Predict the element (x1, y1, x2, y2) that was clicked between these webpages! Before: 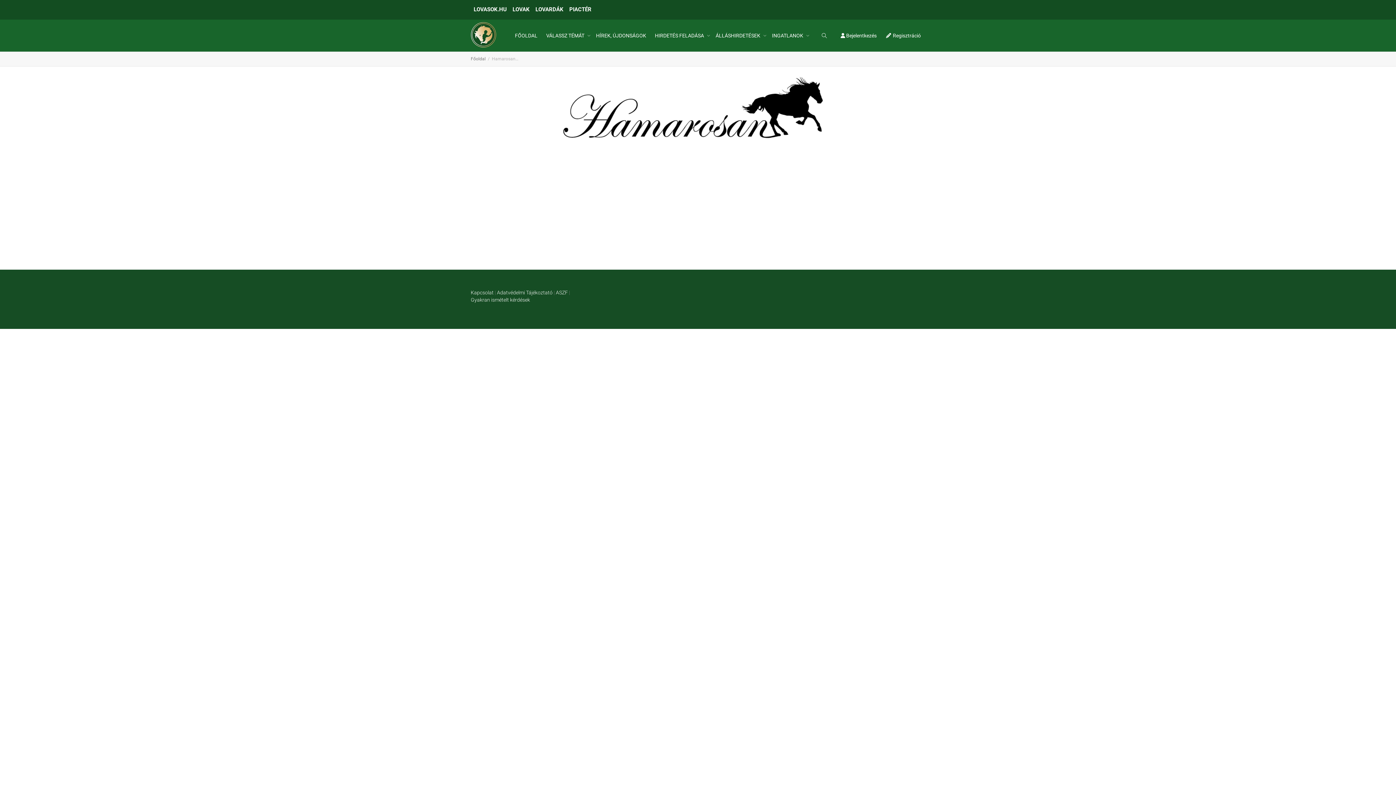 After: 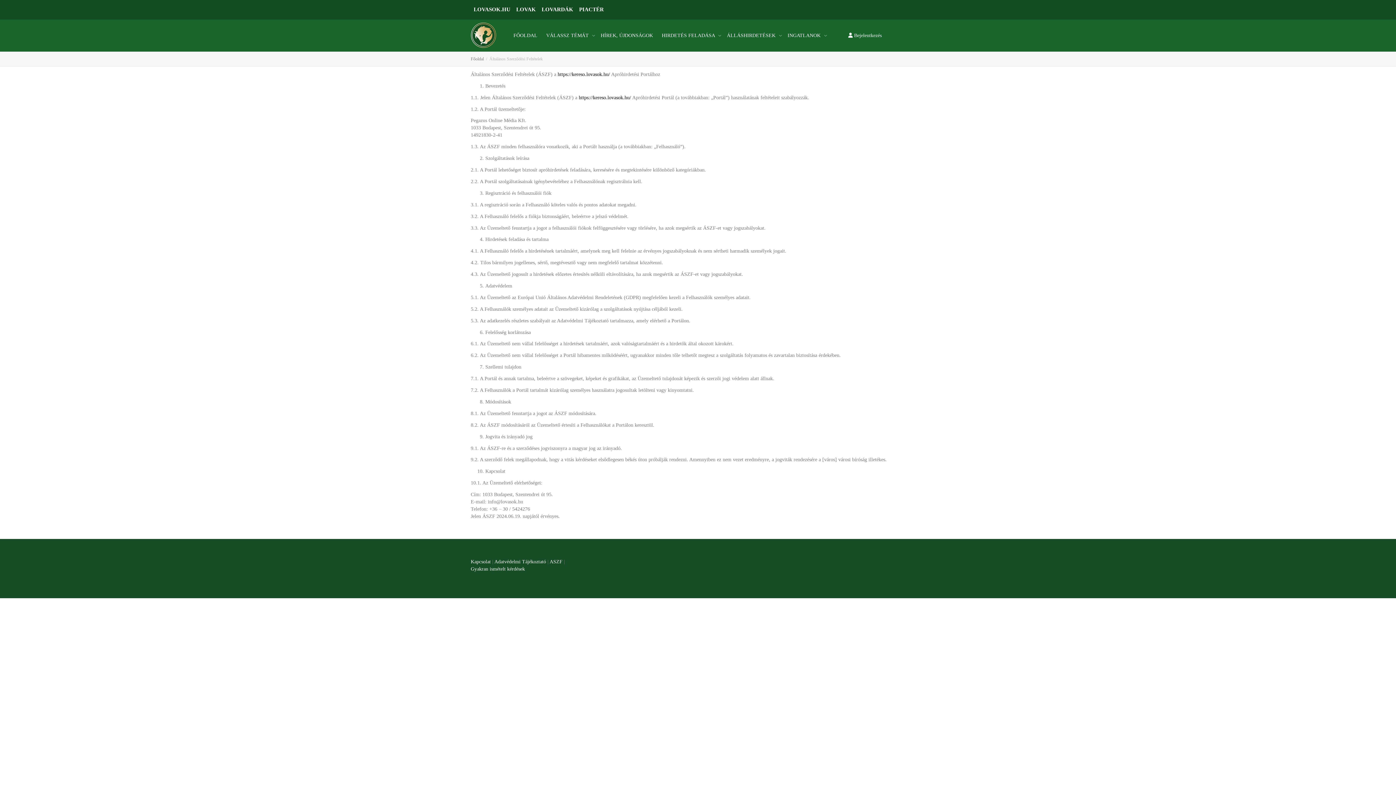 Action: label: ASZF bbox: (556, 289, 568, 295)